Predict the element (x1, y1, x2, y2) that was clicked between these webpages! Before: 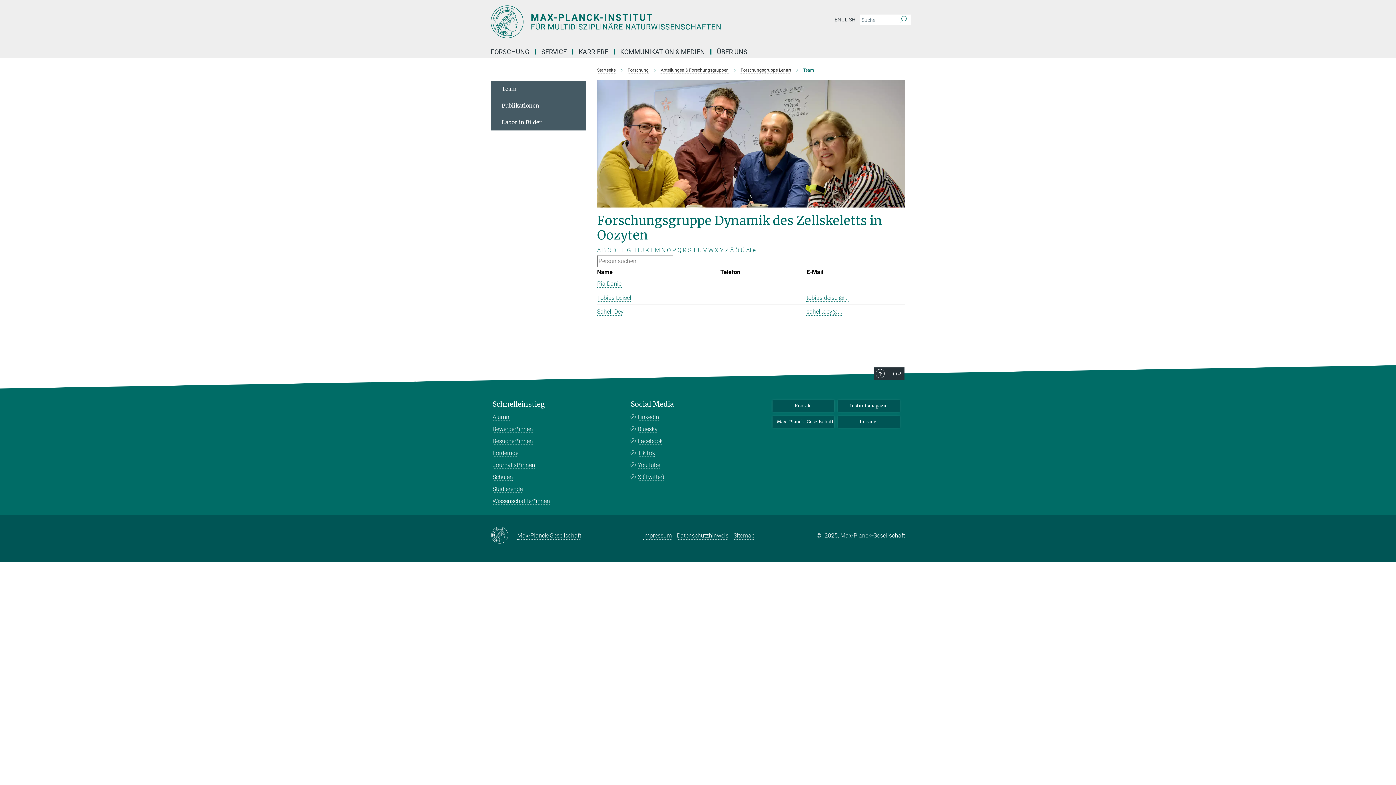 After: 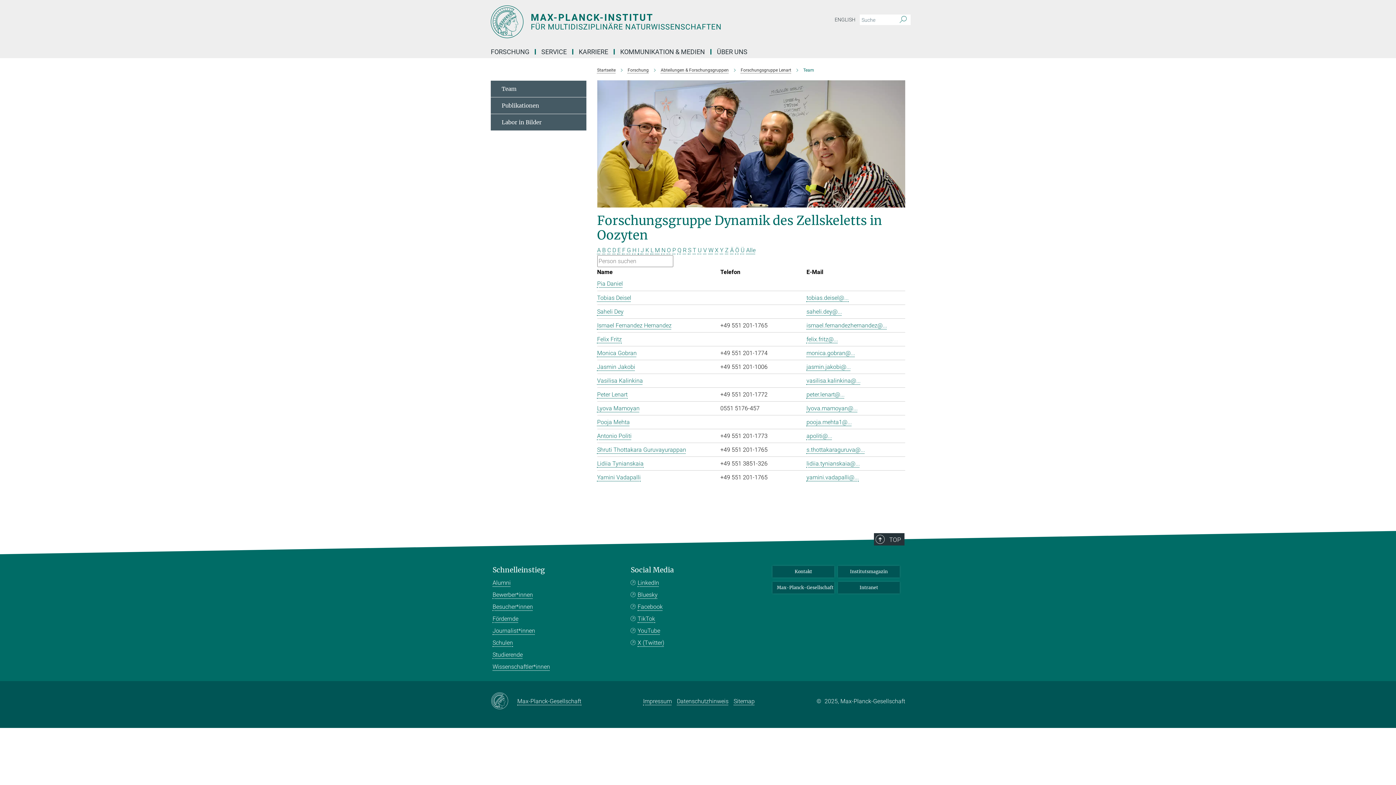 Action: bbox: (746, 246, 755, 253) label: Alle